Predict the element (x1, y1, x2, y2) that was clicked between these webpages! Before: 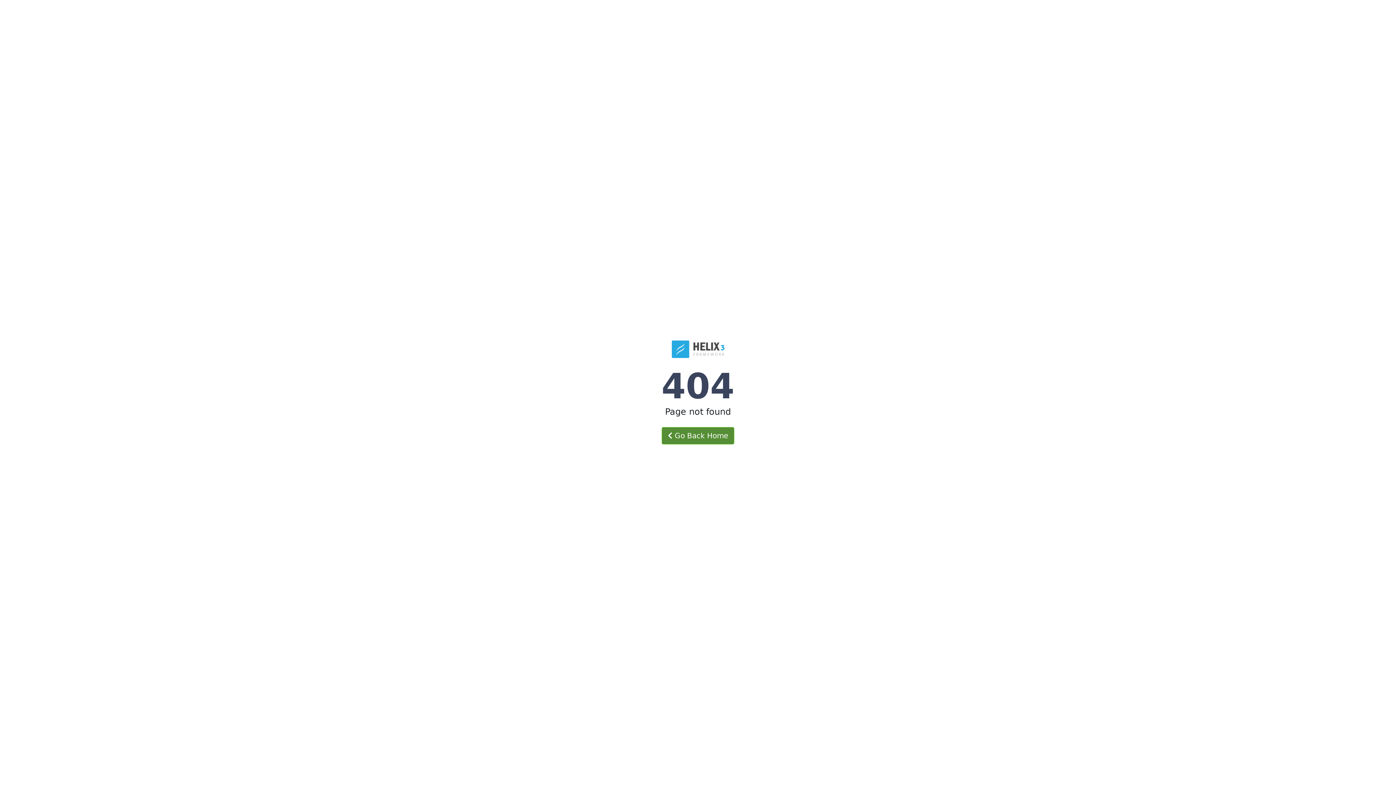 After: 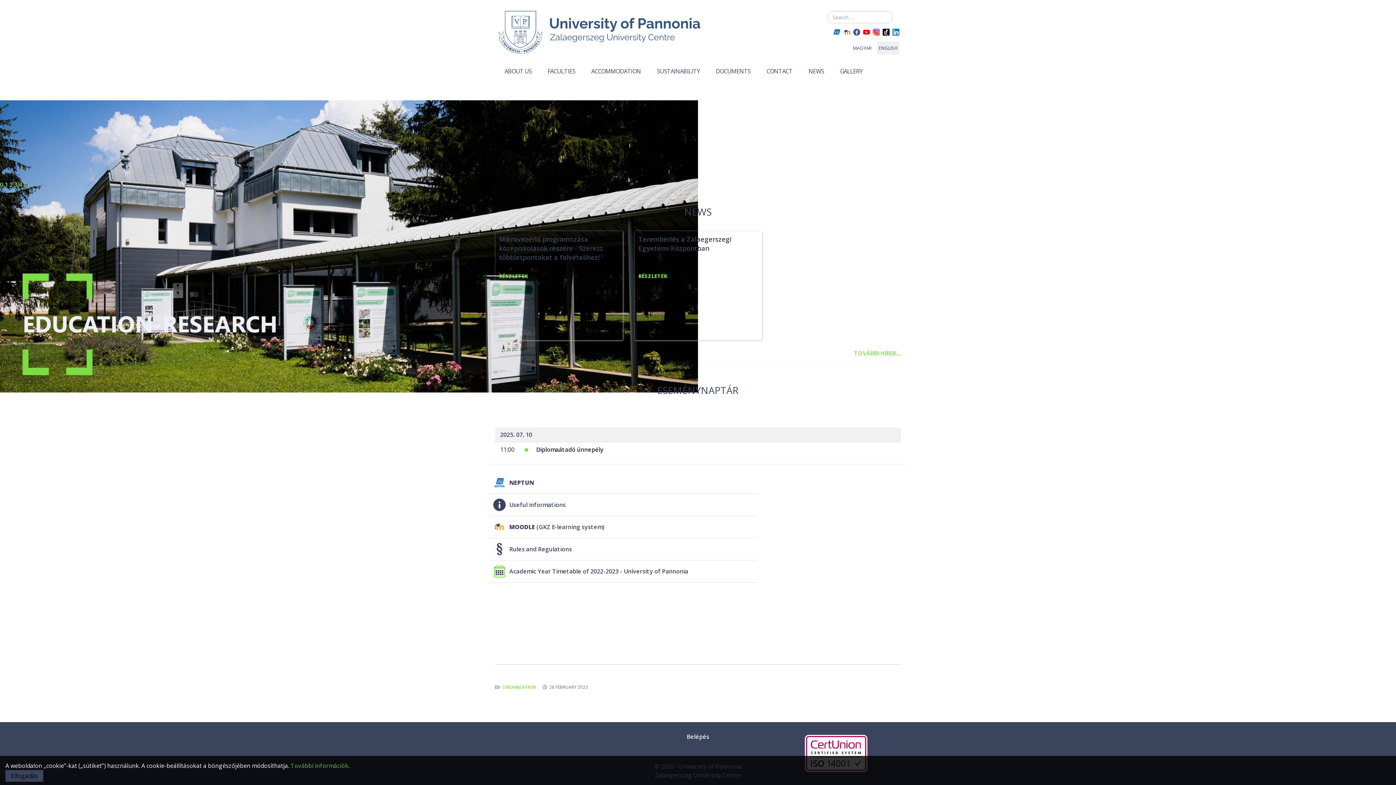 Action: label:  Go Back Home bbox: (661, 427, 734, 444)